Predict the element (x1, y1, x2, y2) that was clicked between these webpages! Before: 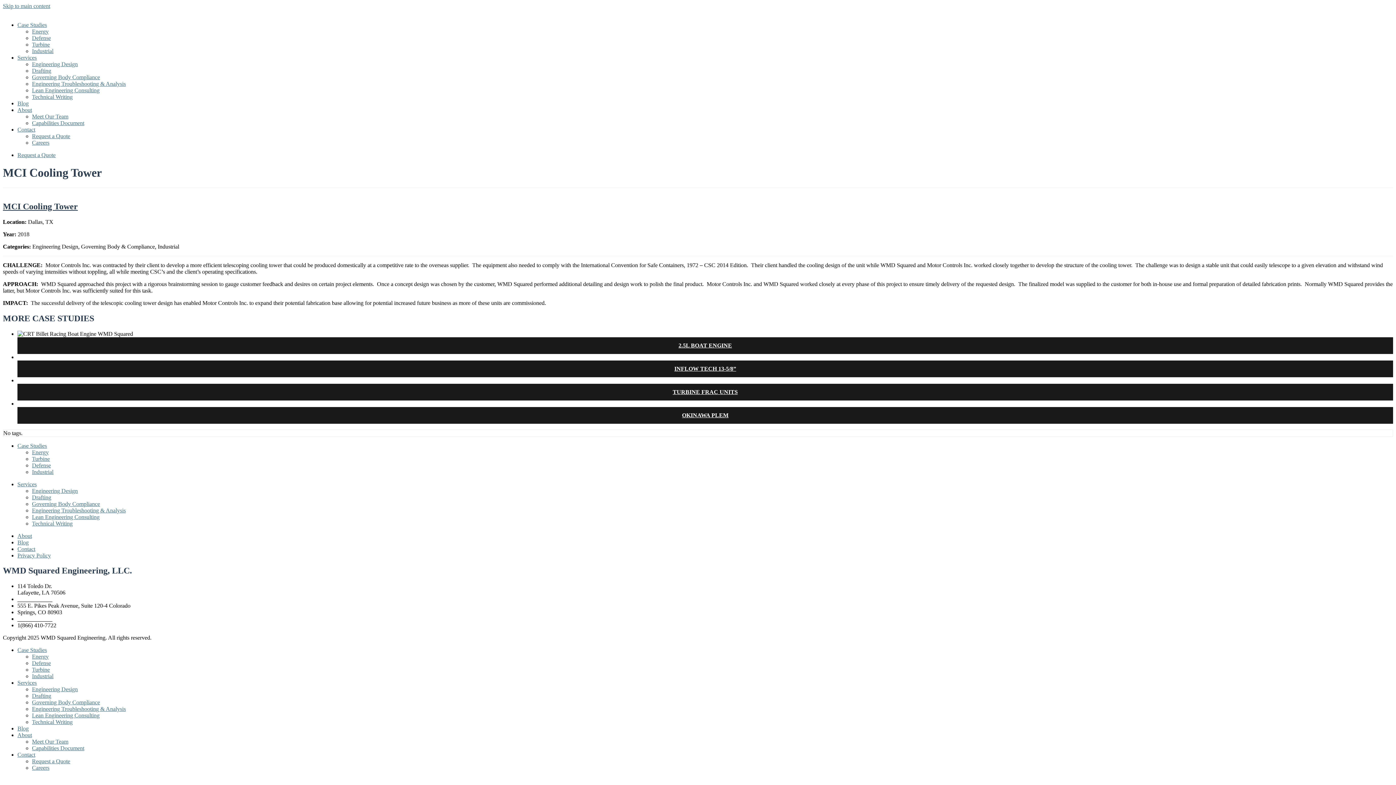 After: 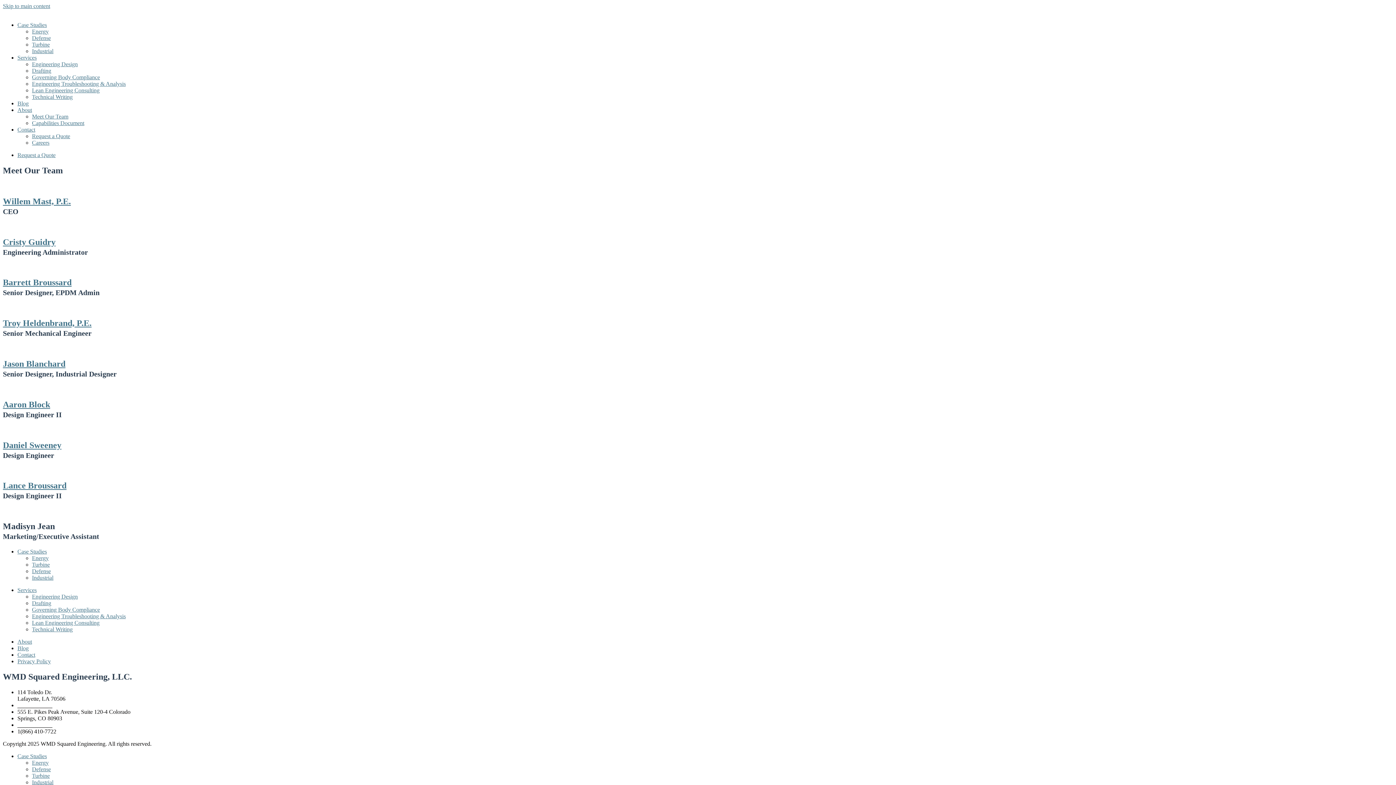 Action: label: Meet Our Team bbox: (32, 113, 68, 119)